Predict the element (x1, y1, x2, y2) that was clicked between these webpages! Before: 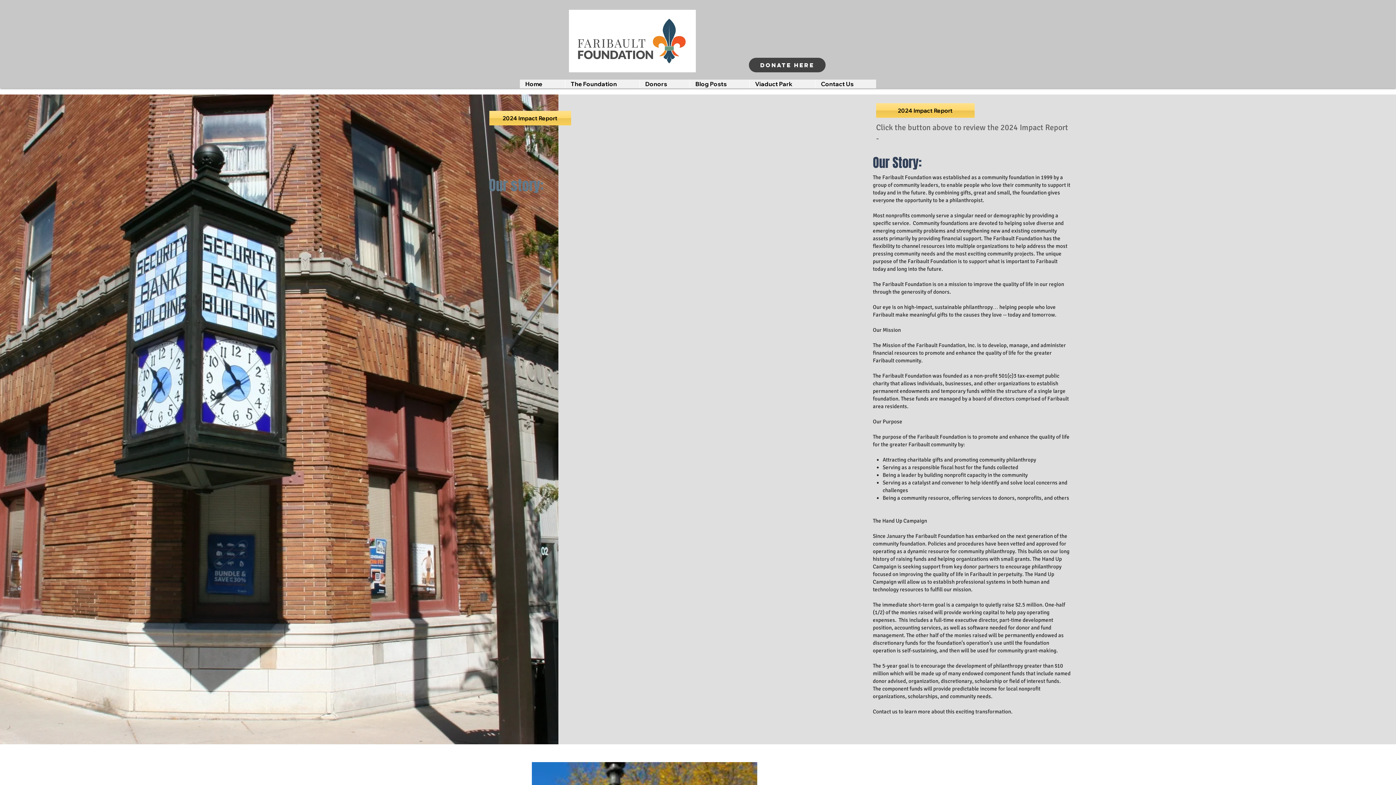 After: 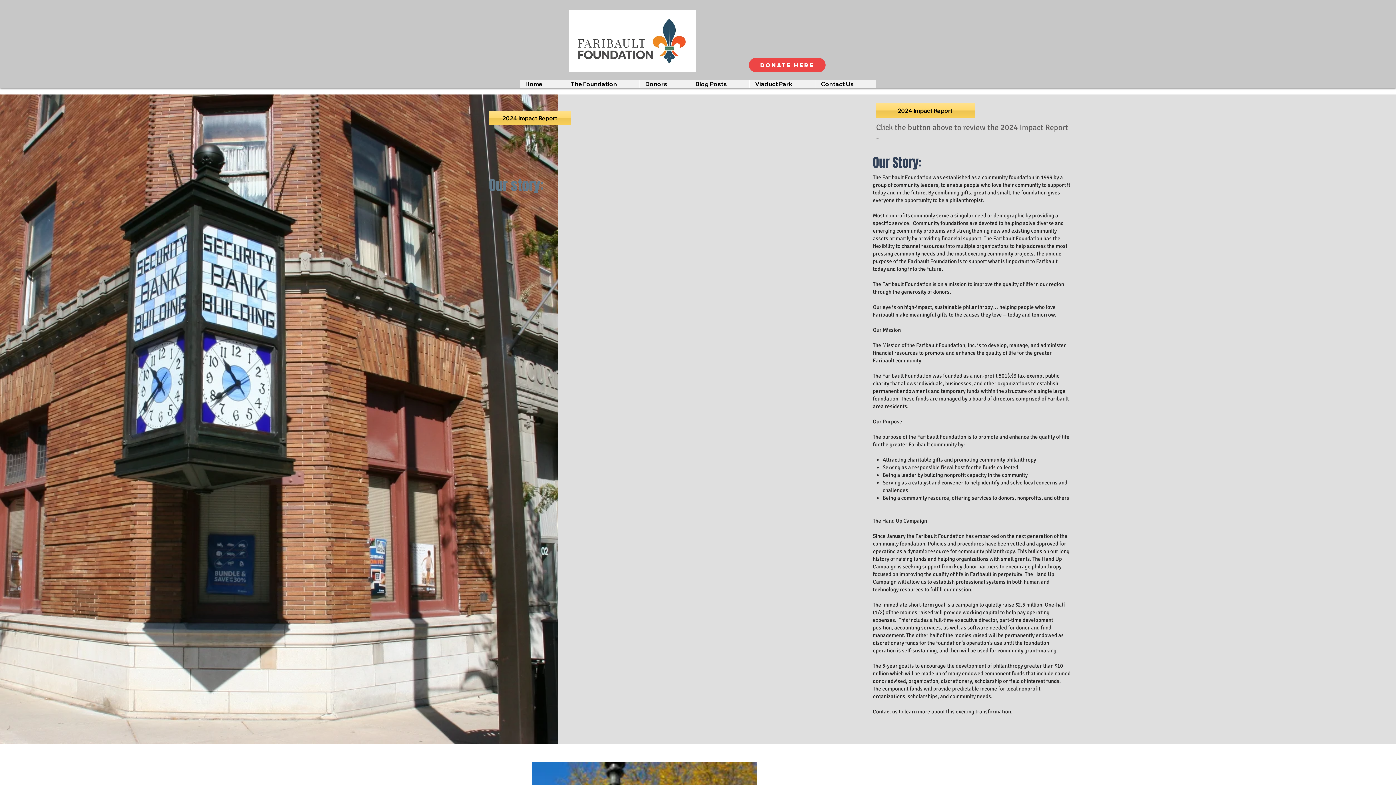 Action: bbox: (749, 57, 825, 72) label: Donate Here 